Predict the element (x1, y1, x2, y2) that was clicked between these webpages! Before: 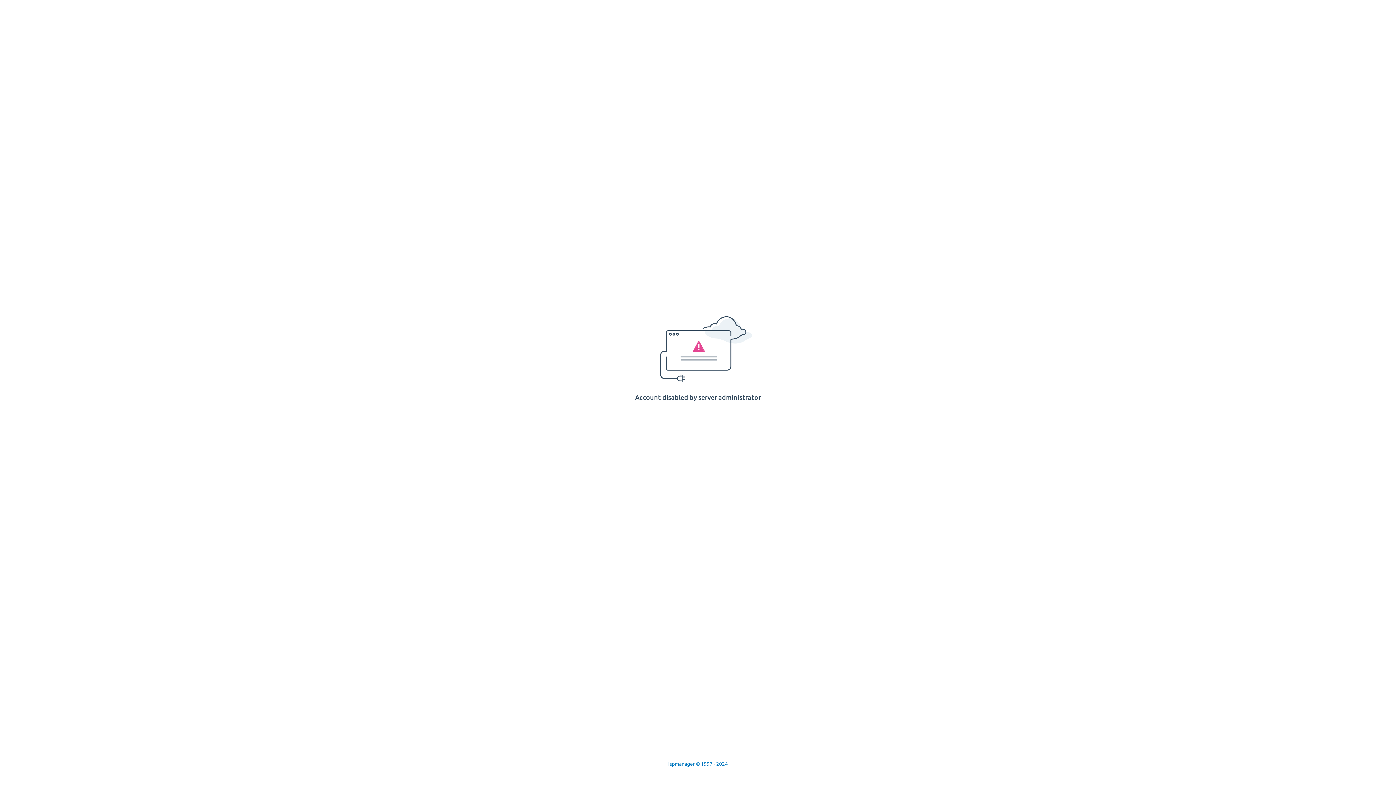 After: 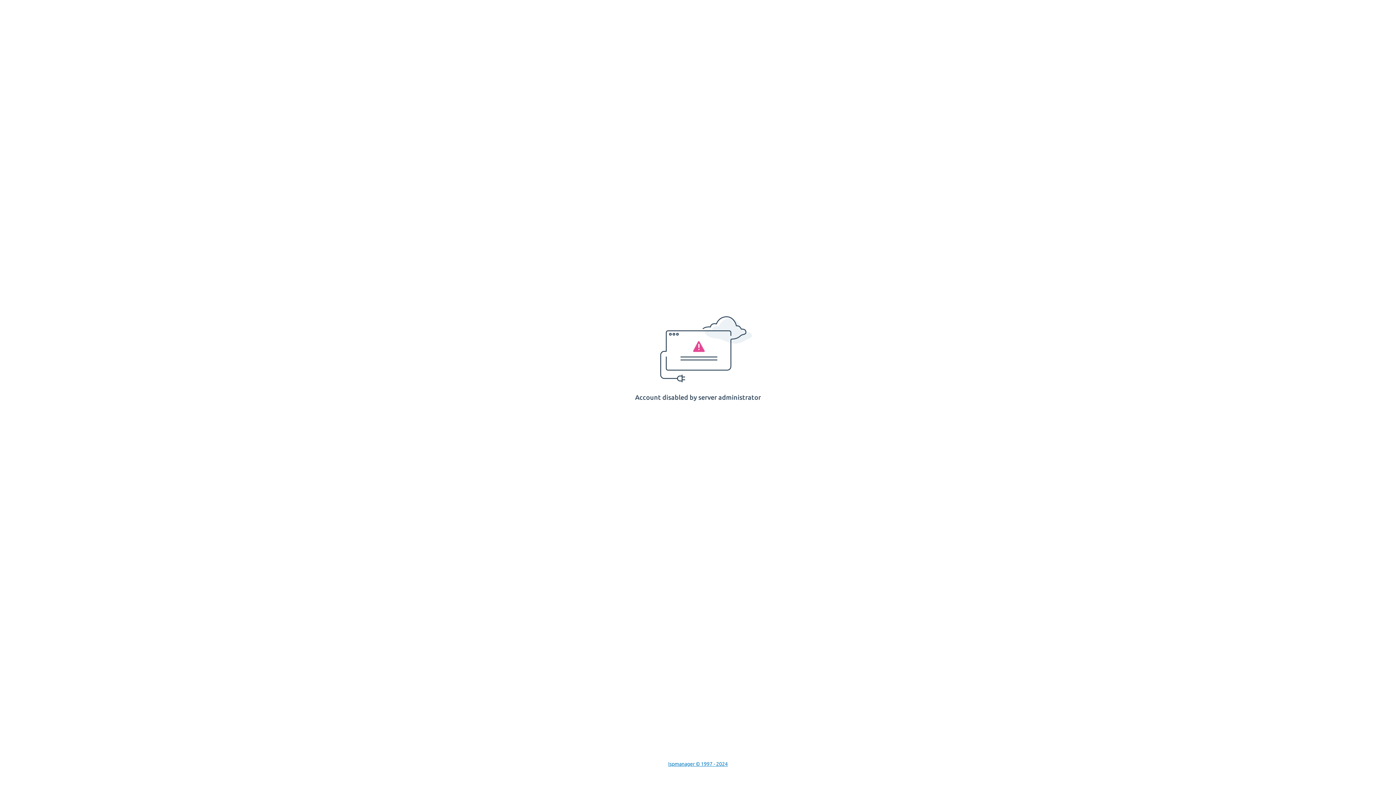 Action: label: Ispmanager © 1997 - 2024 bbox: (668, 761, 728, 767)